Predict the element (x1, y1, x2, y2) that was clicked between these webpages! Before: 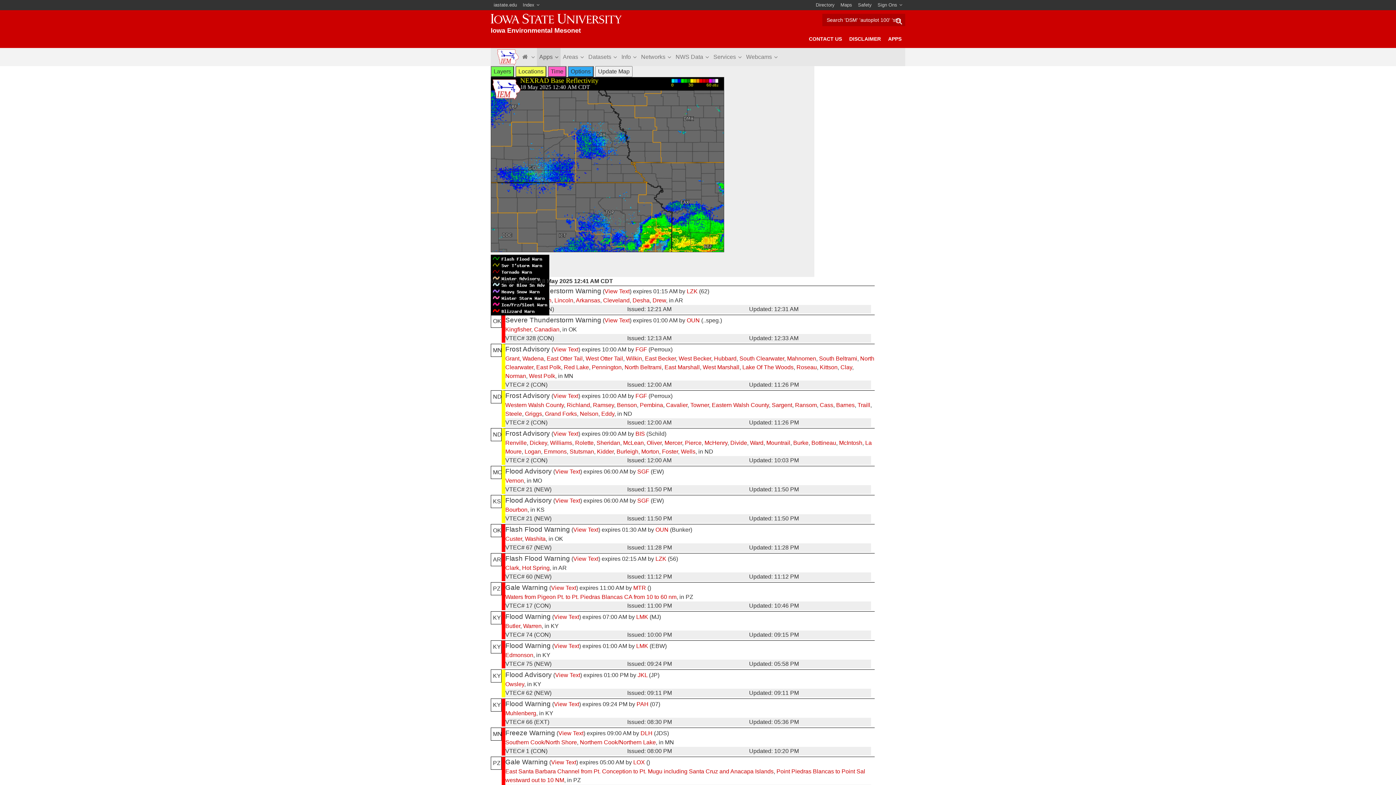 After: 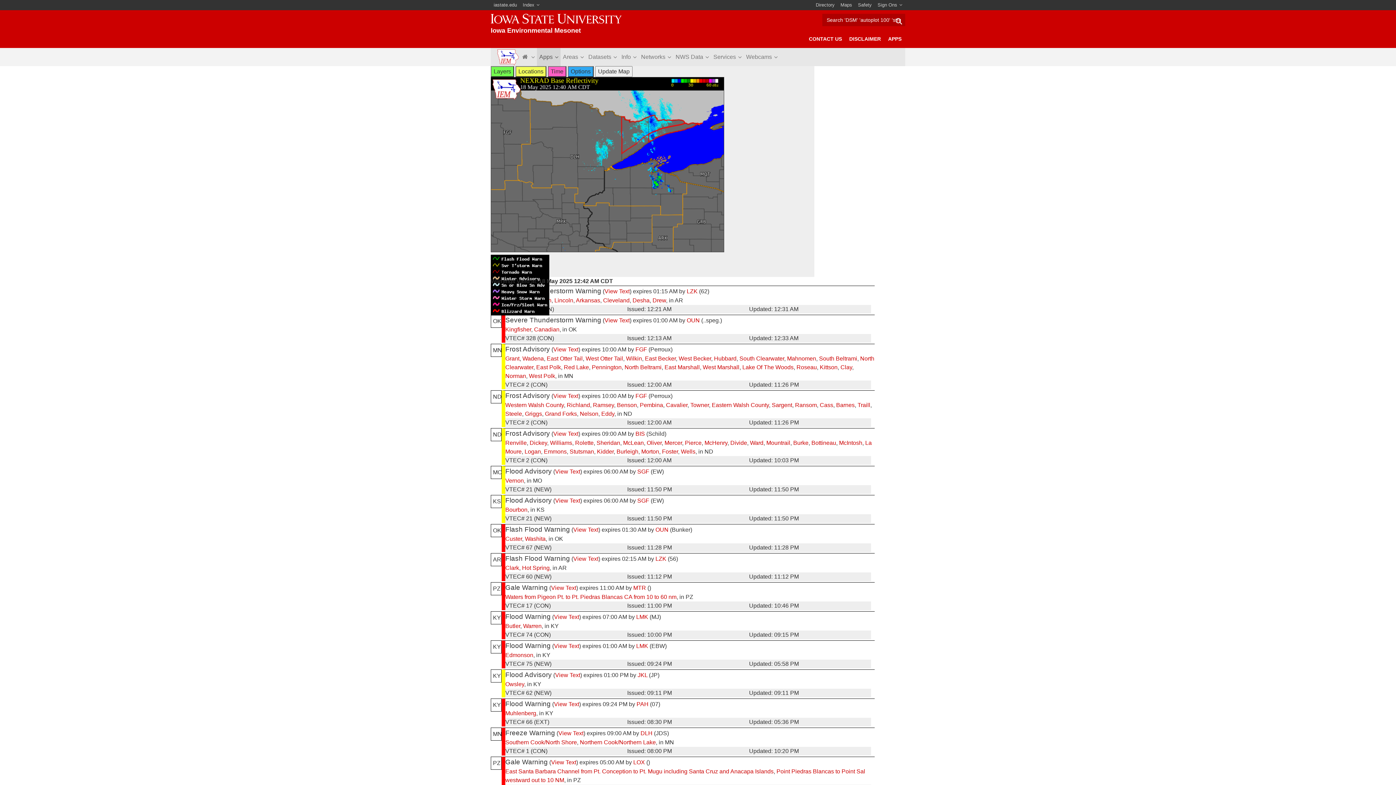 Action: label: DLH bbox: (640, 730, 652, 736)